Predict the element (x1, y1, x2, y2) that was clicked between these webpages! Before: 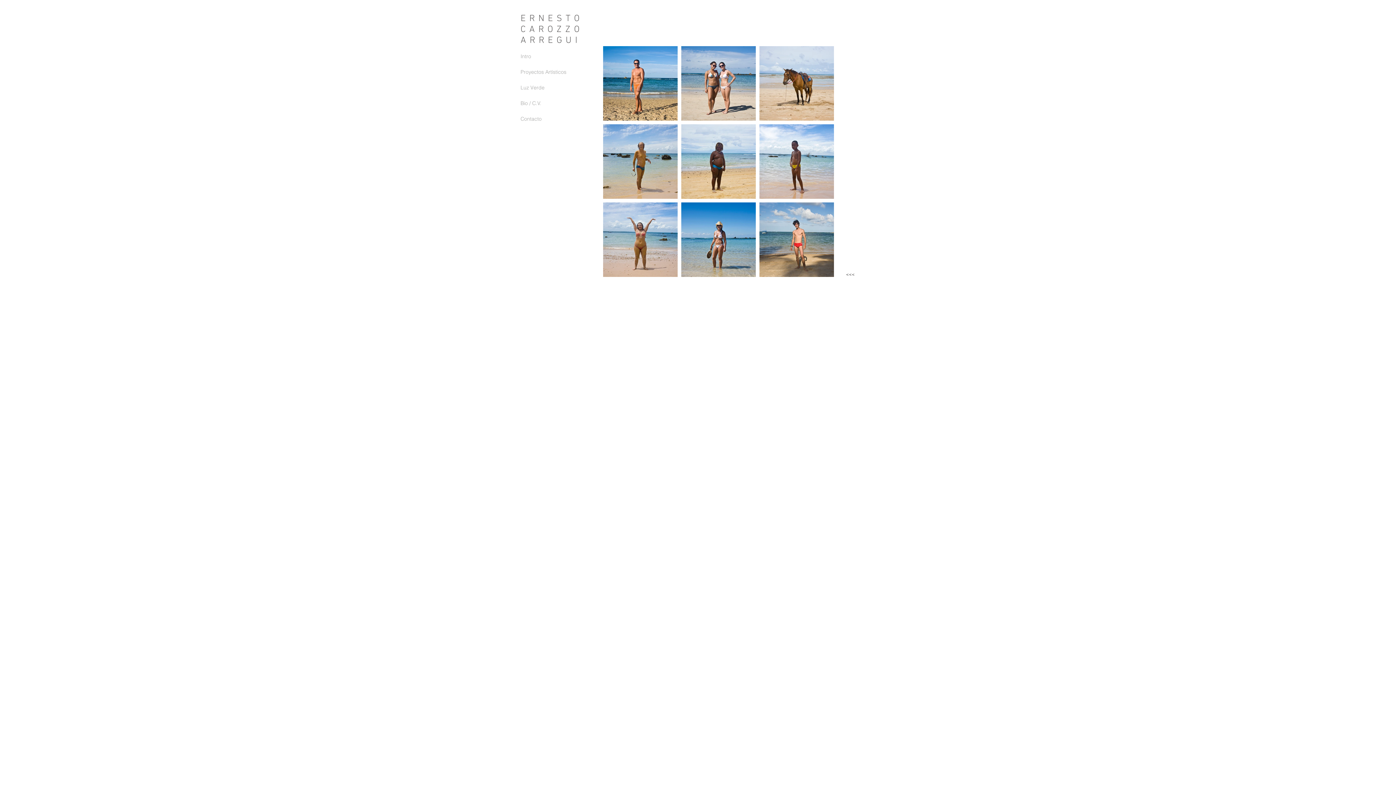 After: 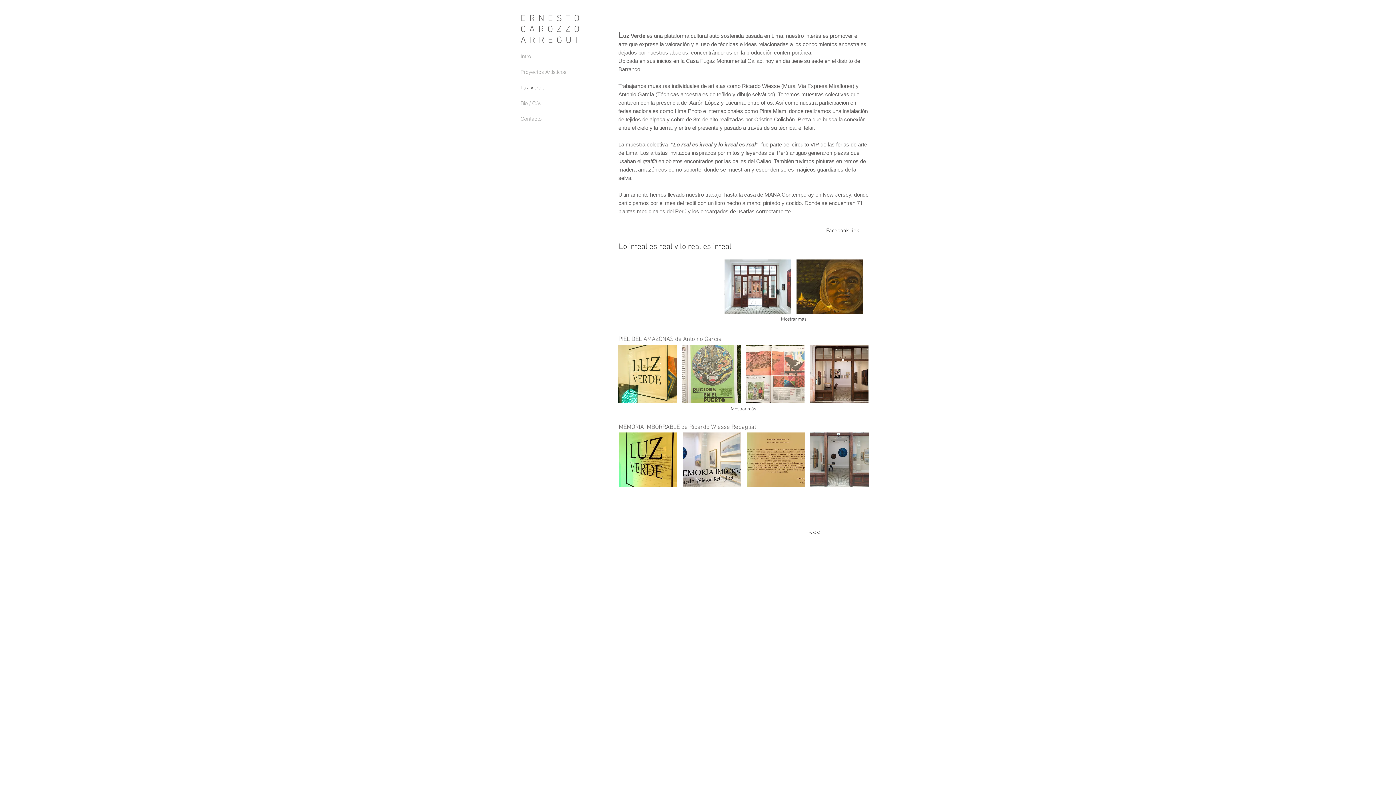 Action: bbox: (520, 80, 604, 95) label: Luz Verde